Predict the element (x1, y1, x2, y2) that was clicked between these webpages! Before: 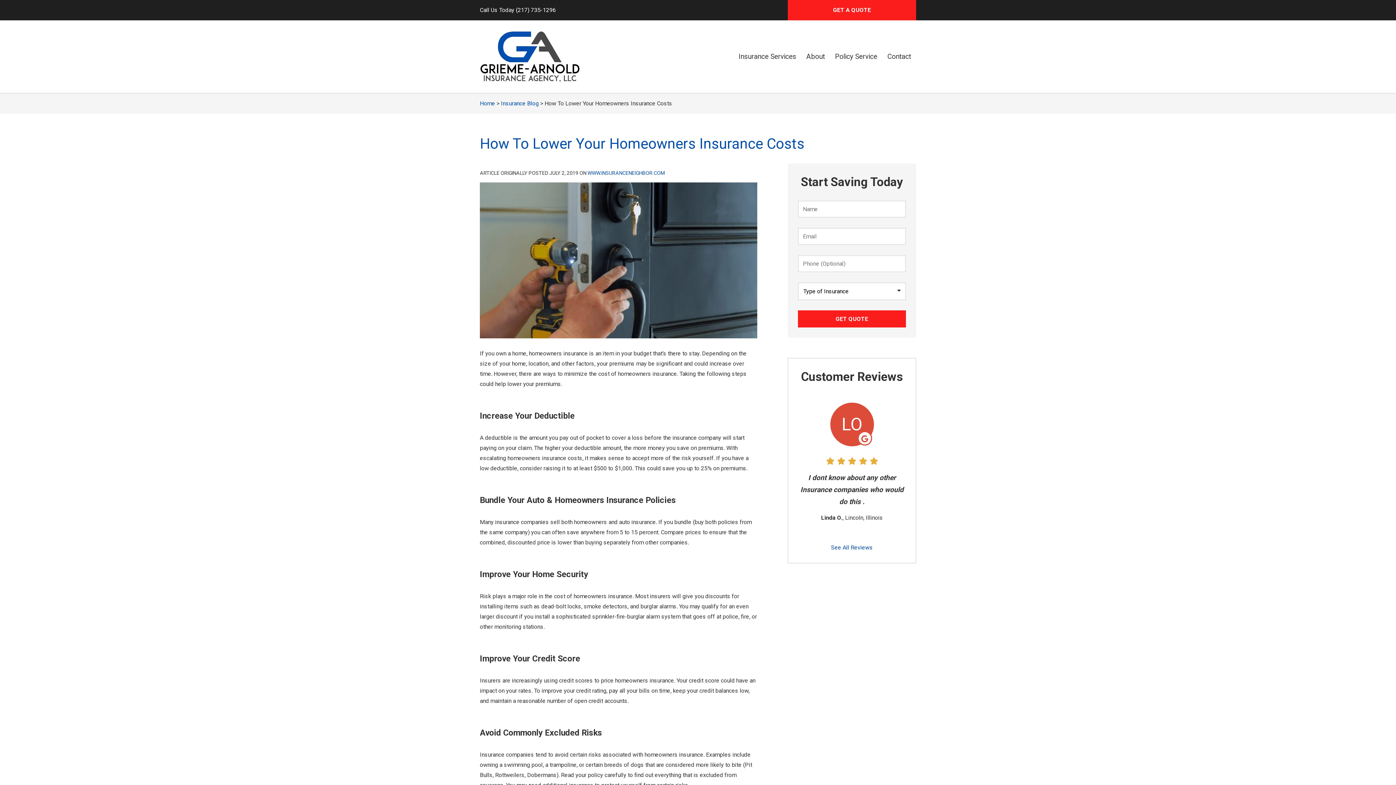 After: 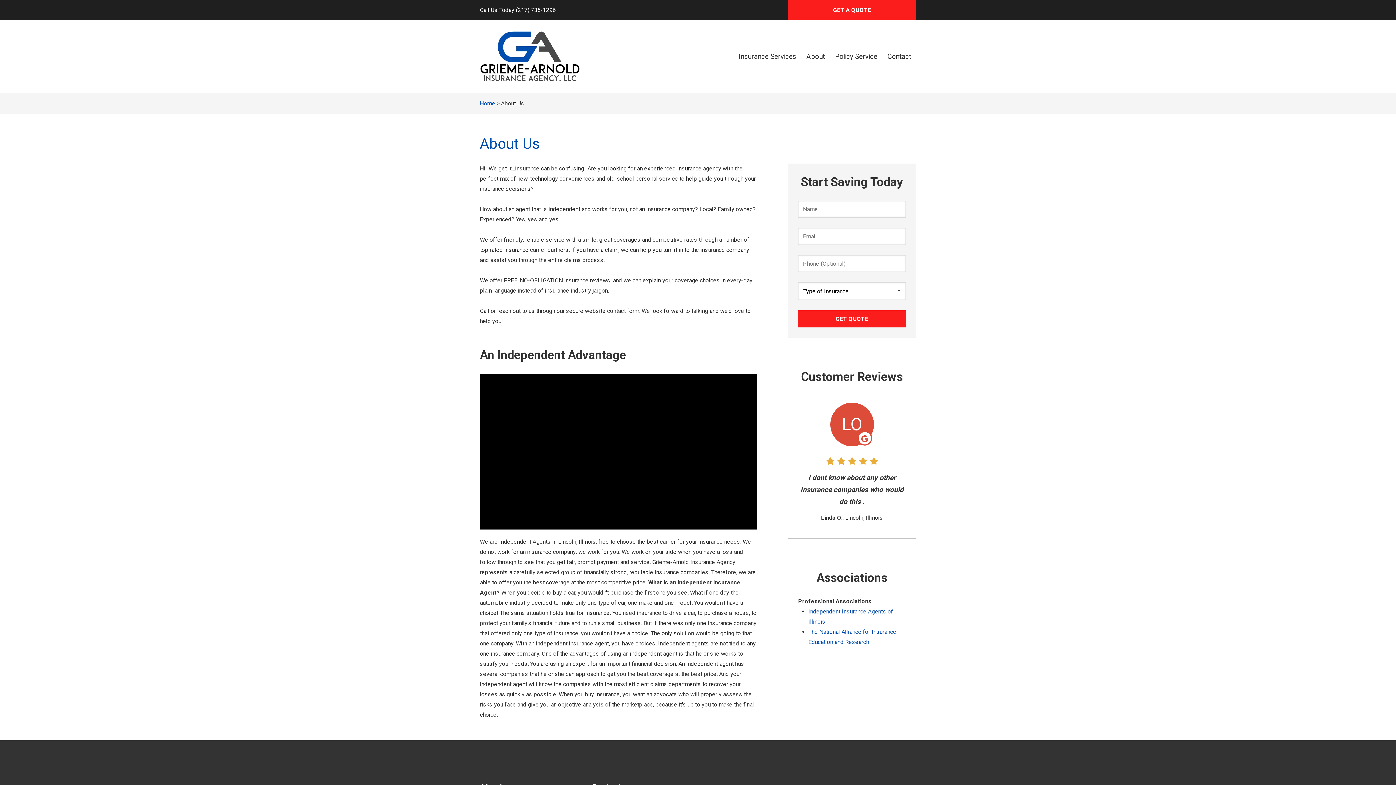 Action: label: About bbox: (801, 45, 830, 67)